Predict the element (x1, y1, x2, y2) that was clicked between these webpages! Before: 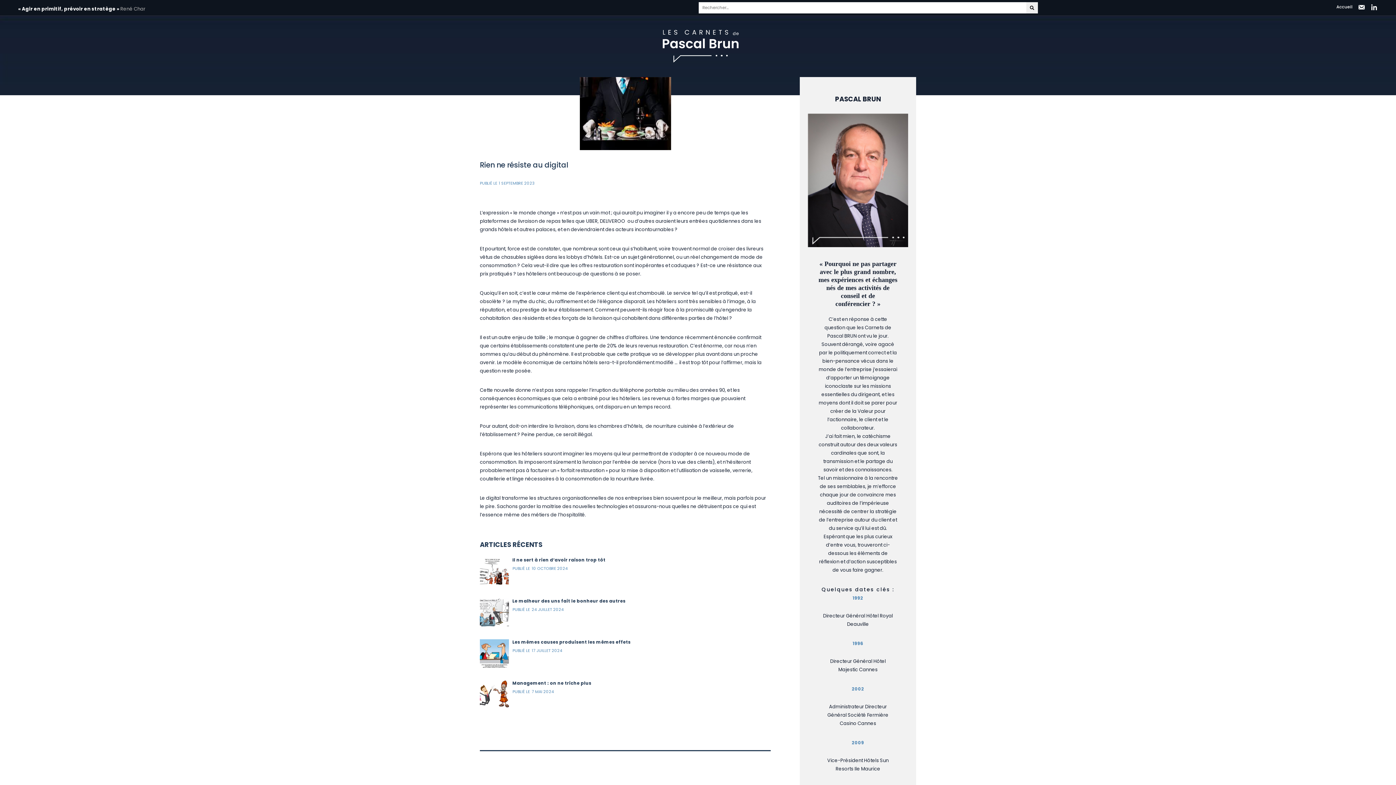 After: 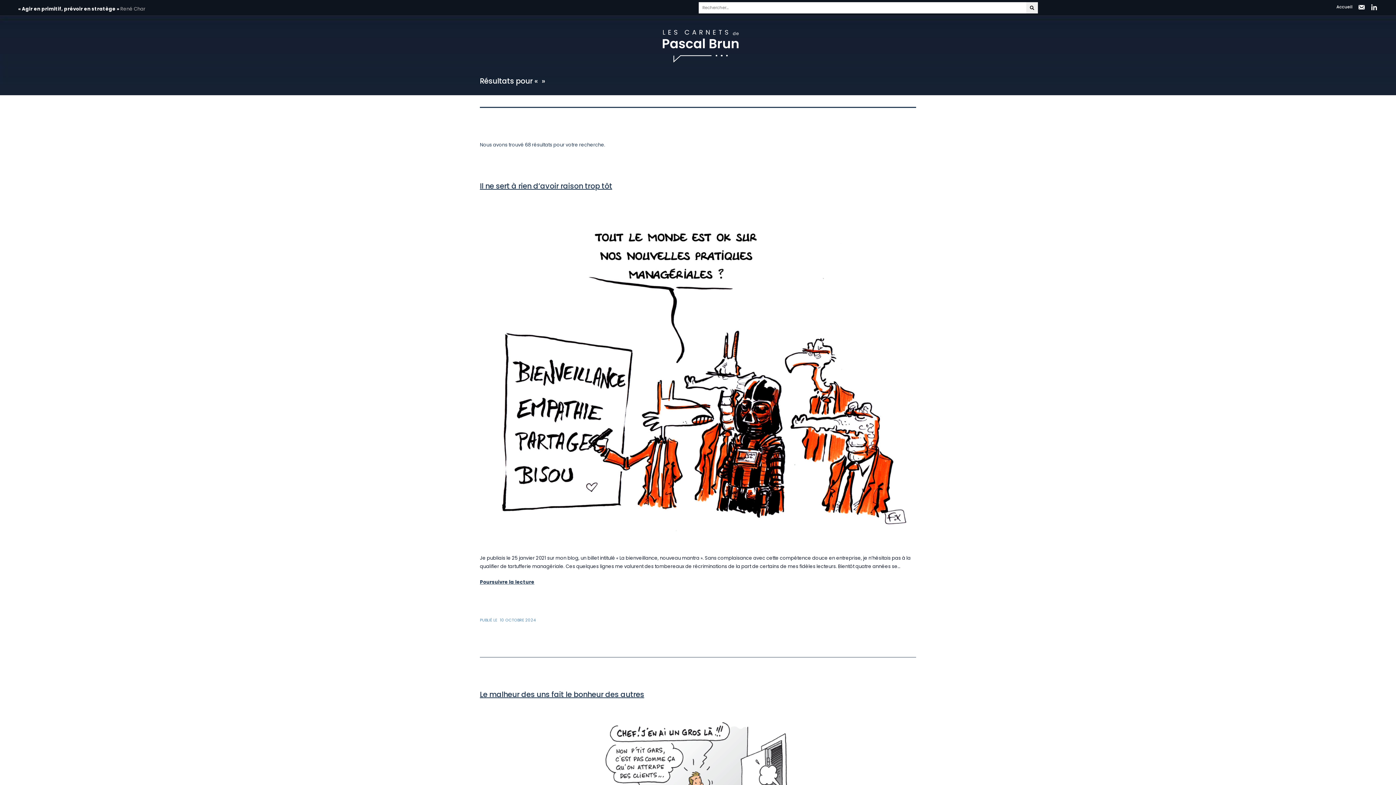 Action: bbox: (1026, 2, 1038, 13)